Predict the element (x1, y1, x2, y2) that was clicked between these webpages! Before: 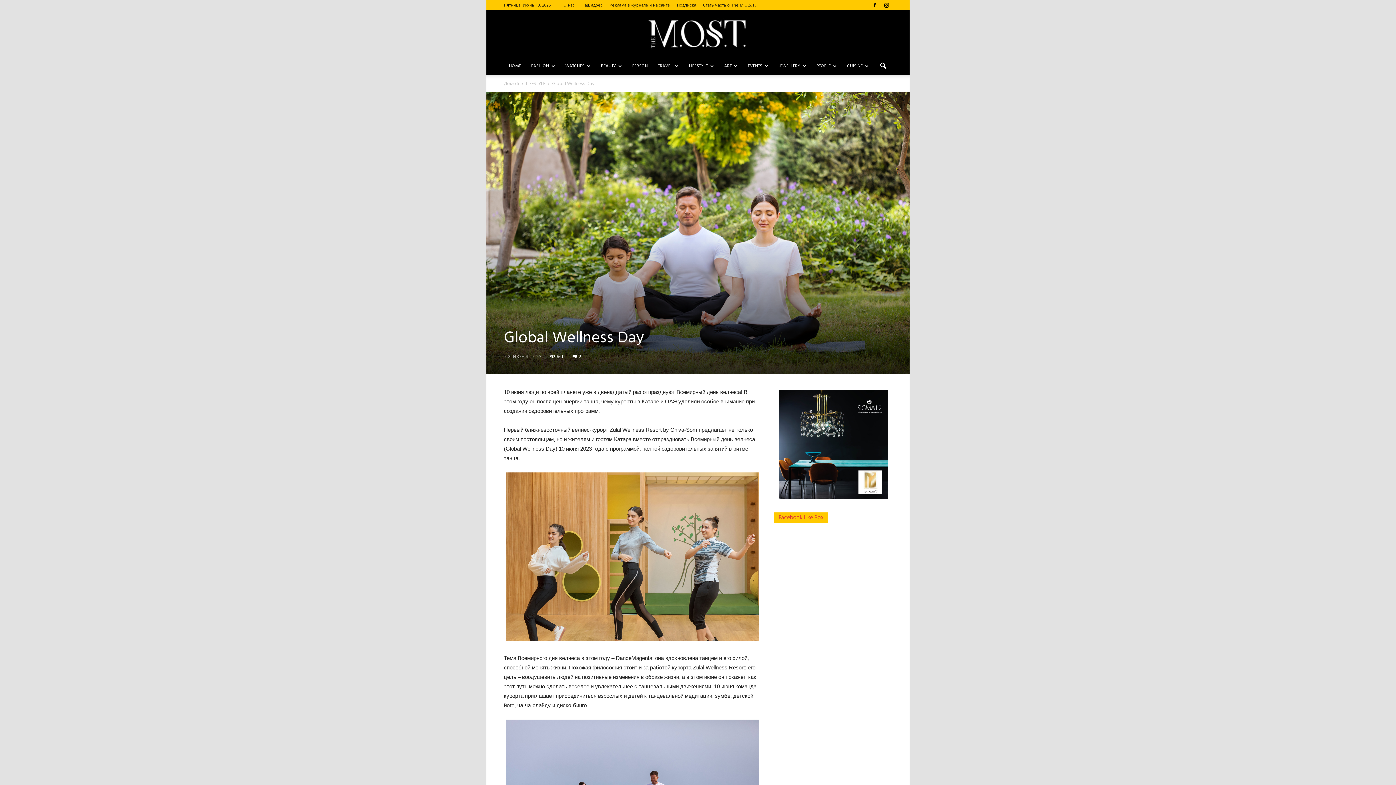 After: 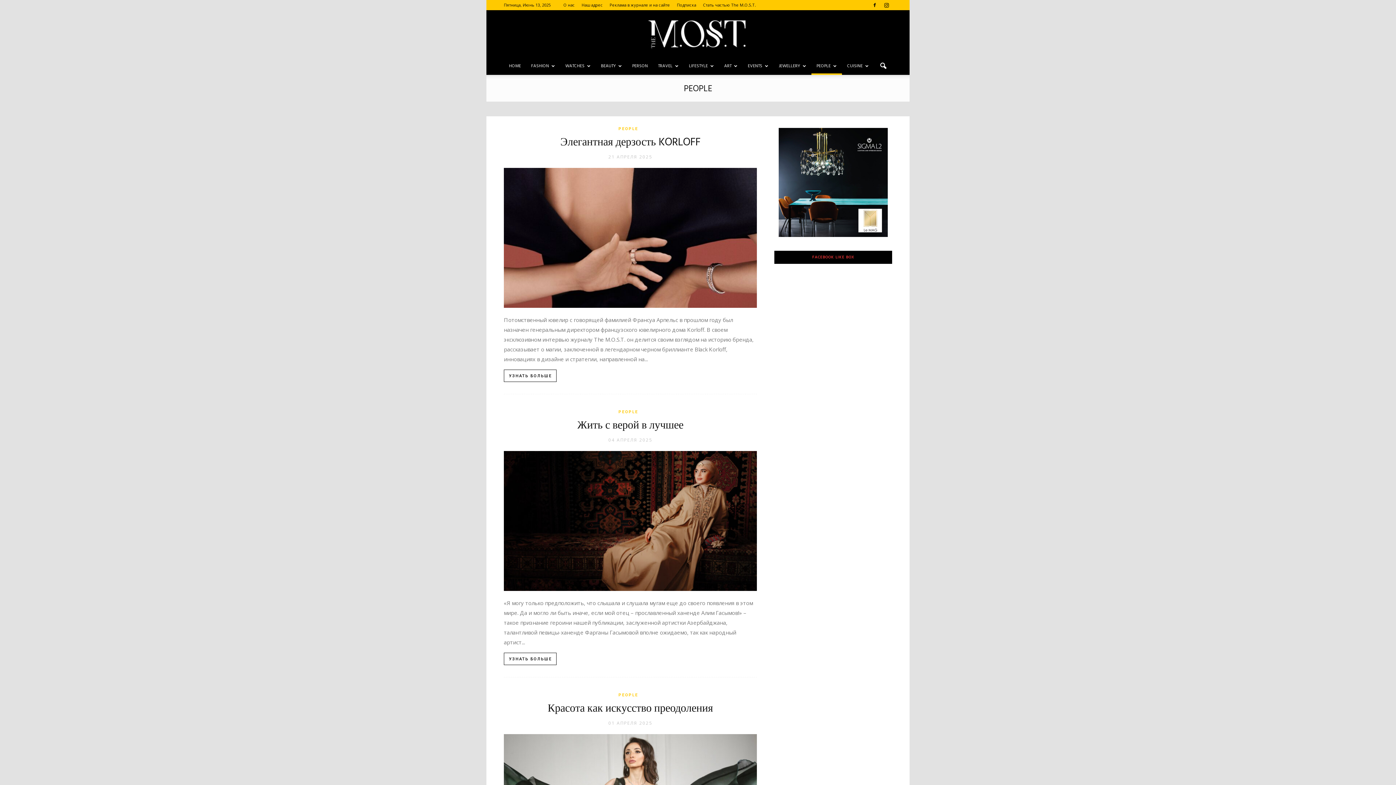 Action: label: PEOPLE bbox: (811, 57, 842, 74)